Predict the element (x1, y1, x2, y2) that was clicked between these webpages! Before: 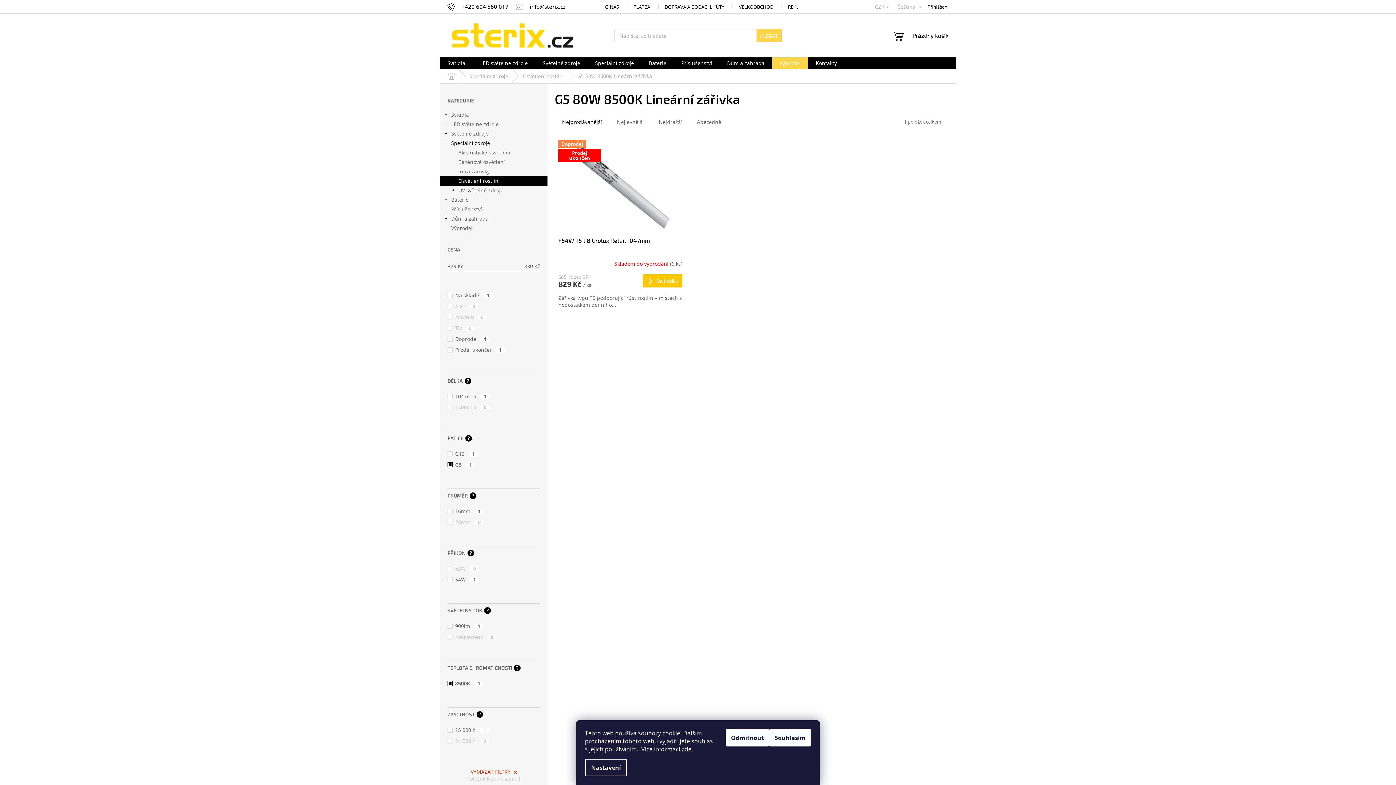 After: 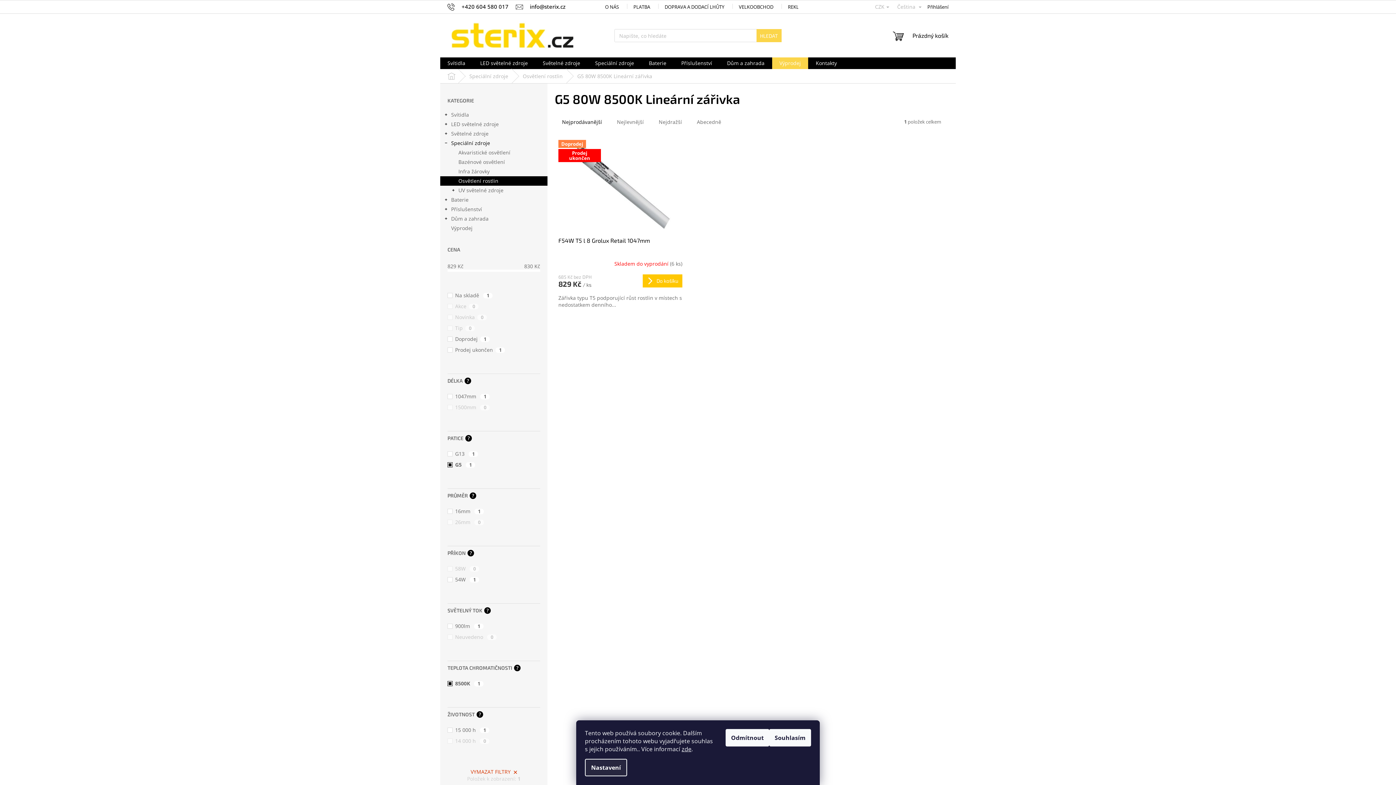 Action: label: Nastavení bbox: (585, 759, 627, 776)